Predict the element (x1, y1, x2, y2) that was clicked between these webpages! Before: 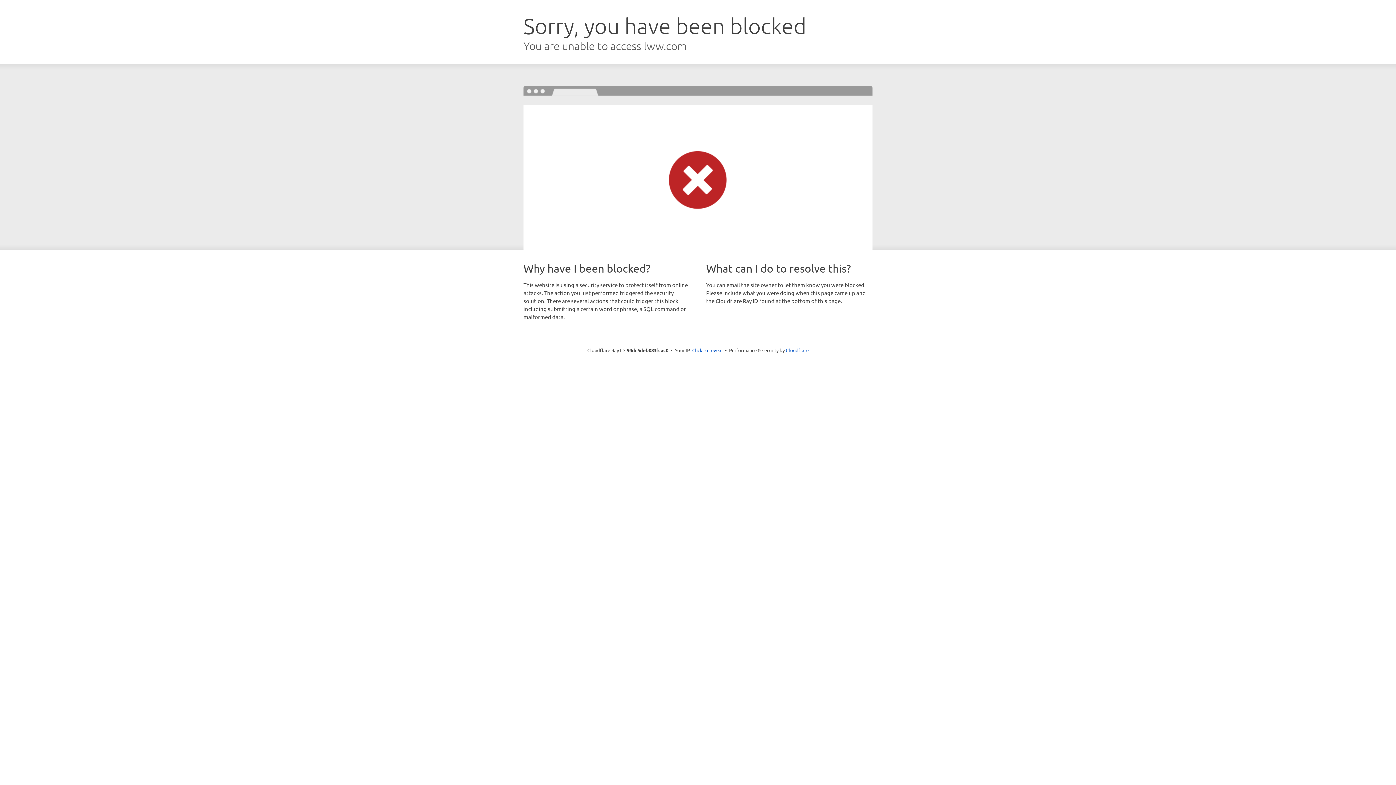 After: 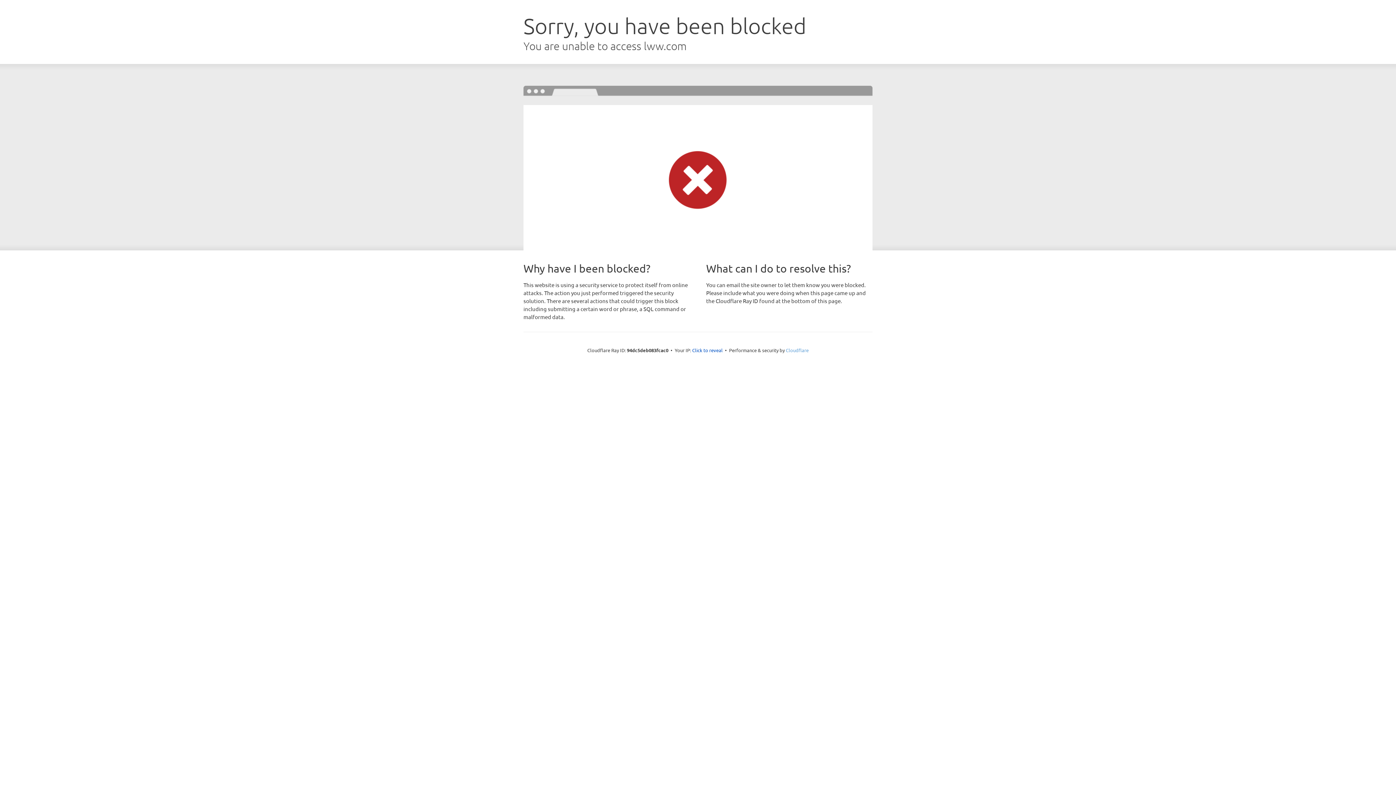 Action: bbox: (786, 347, 808, 353) label: Cloudflare